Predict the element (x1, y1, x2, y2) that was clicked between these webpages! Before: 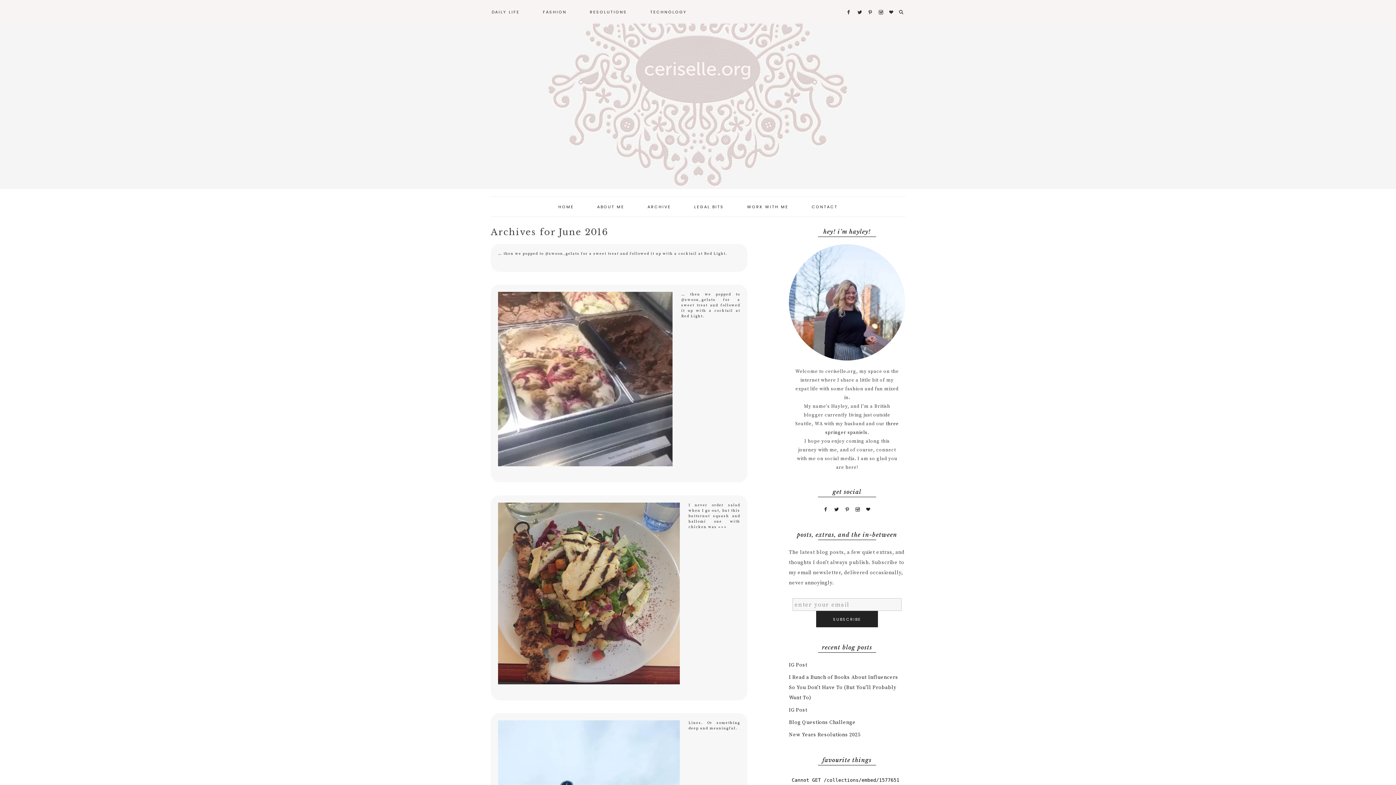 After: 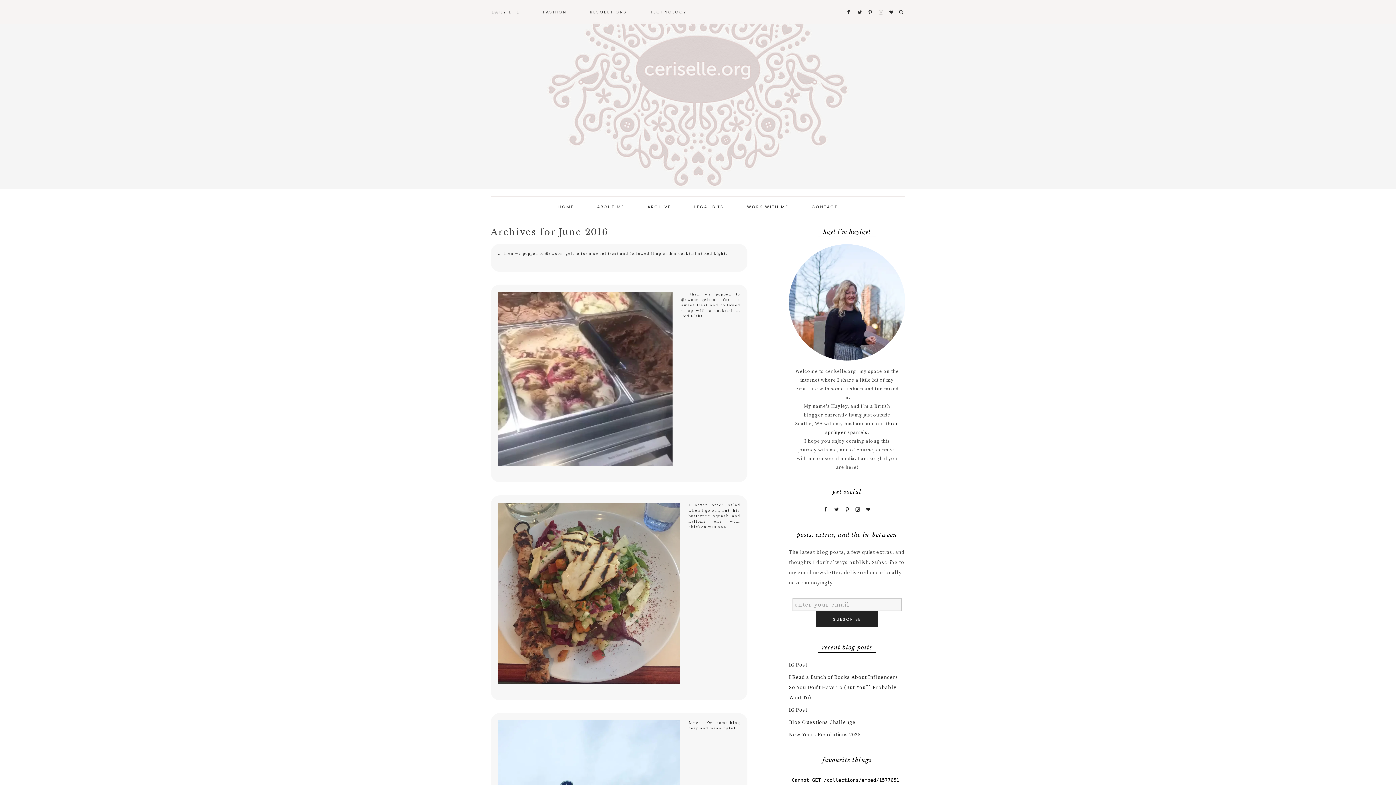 Action: bbox: (876, -1, 885, 4)